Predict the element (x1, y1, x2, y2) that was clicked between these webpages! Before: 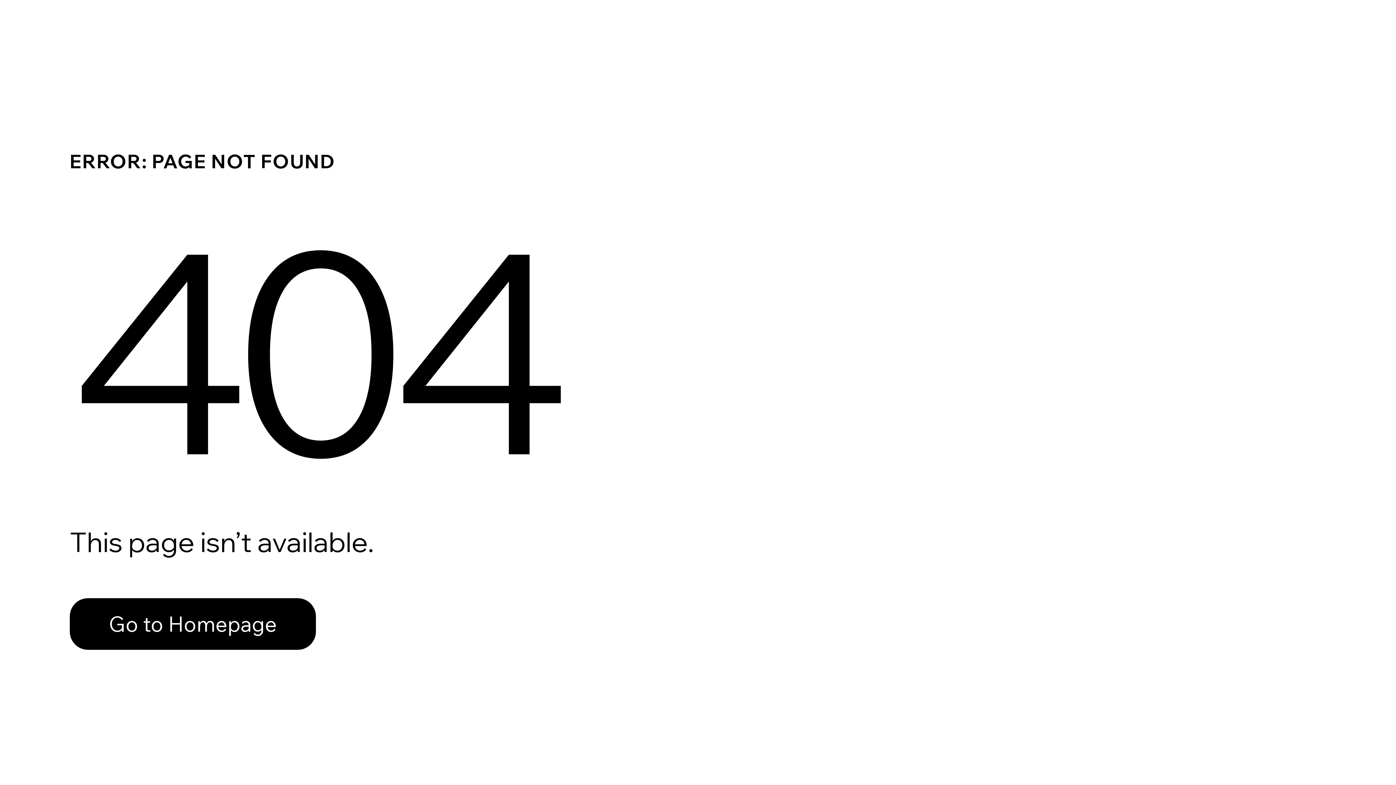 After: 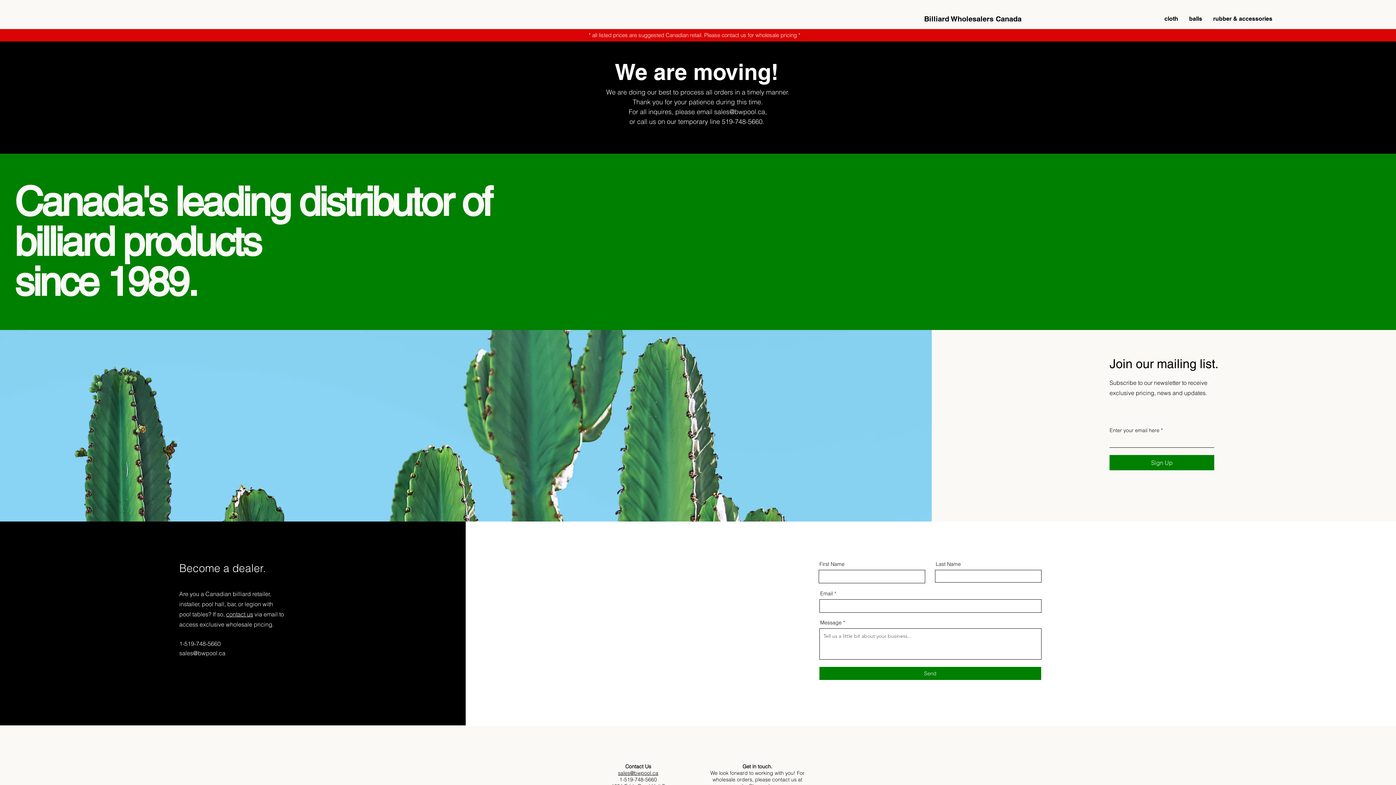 Action: label: Go to Homepage bbox: (69, 582, 768, 659)